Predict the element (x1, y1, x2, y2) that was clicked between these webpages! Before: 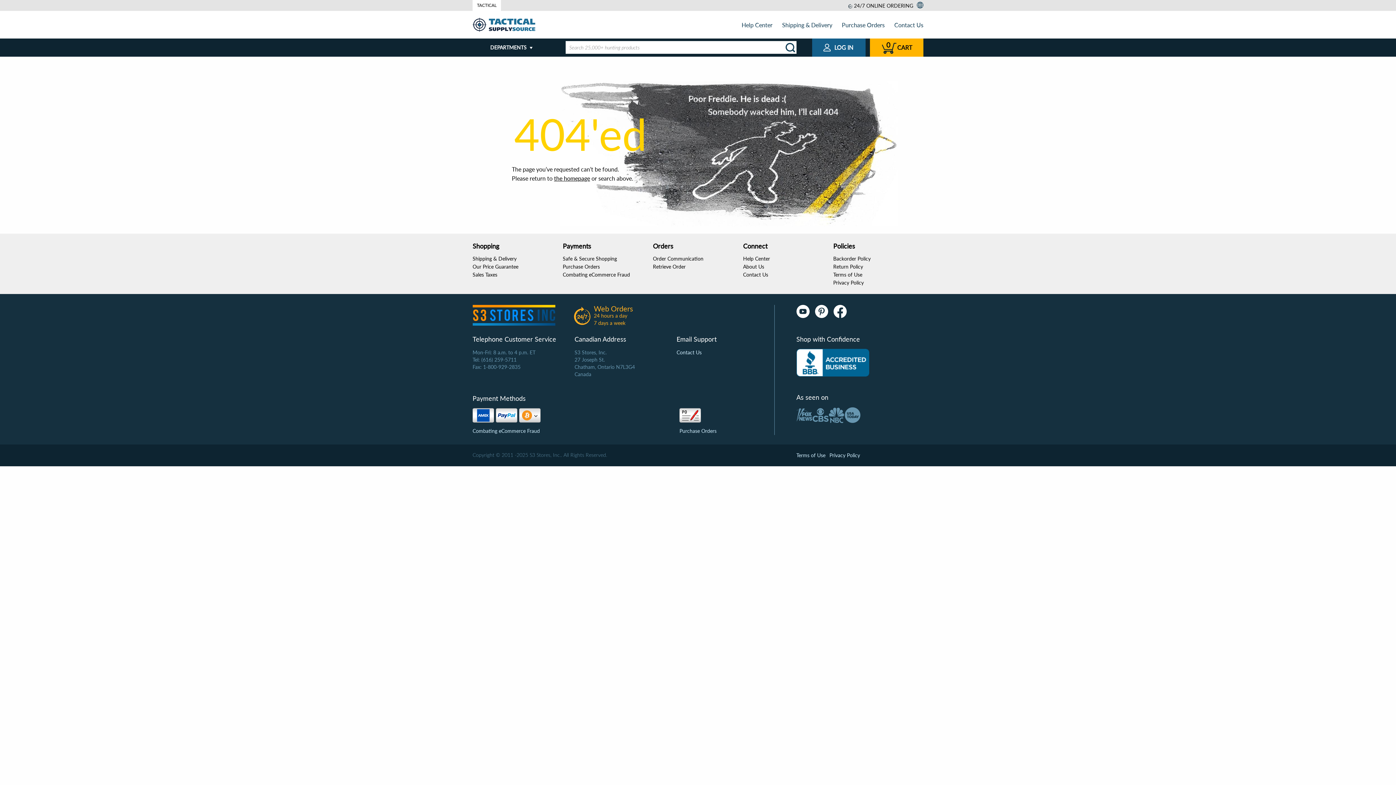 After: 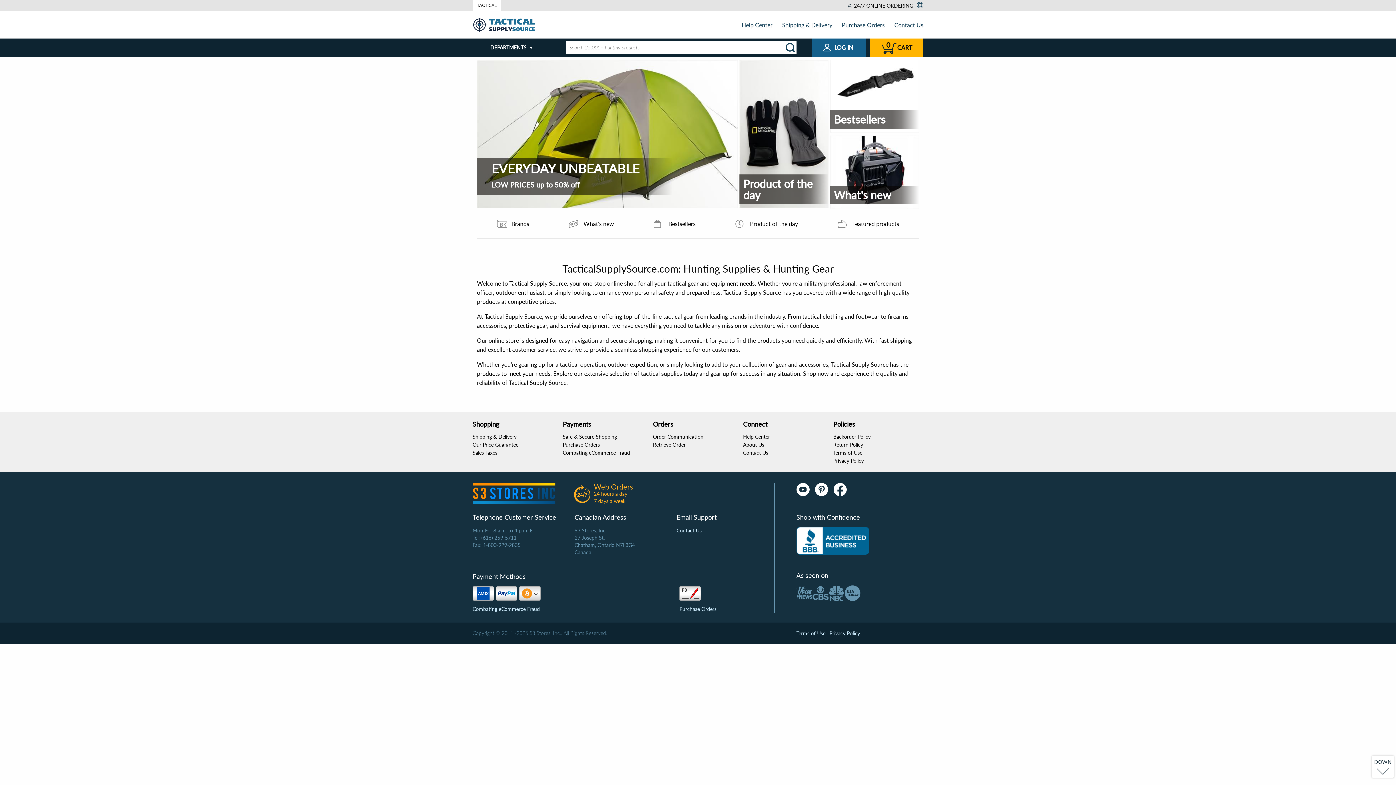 Action: bbox: (472, 13, 535, 36)